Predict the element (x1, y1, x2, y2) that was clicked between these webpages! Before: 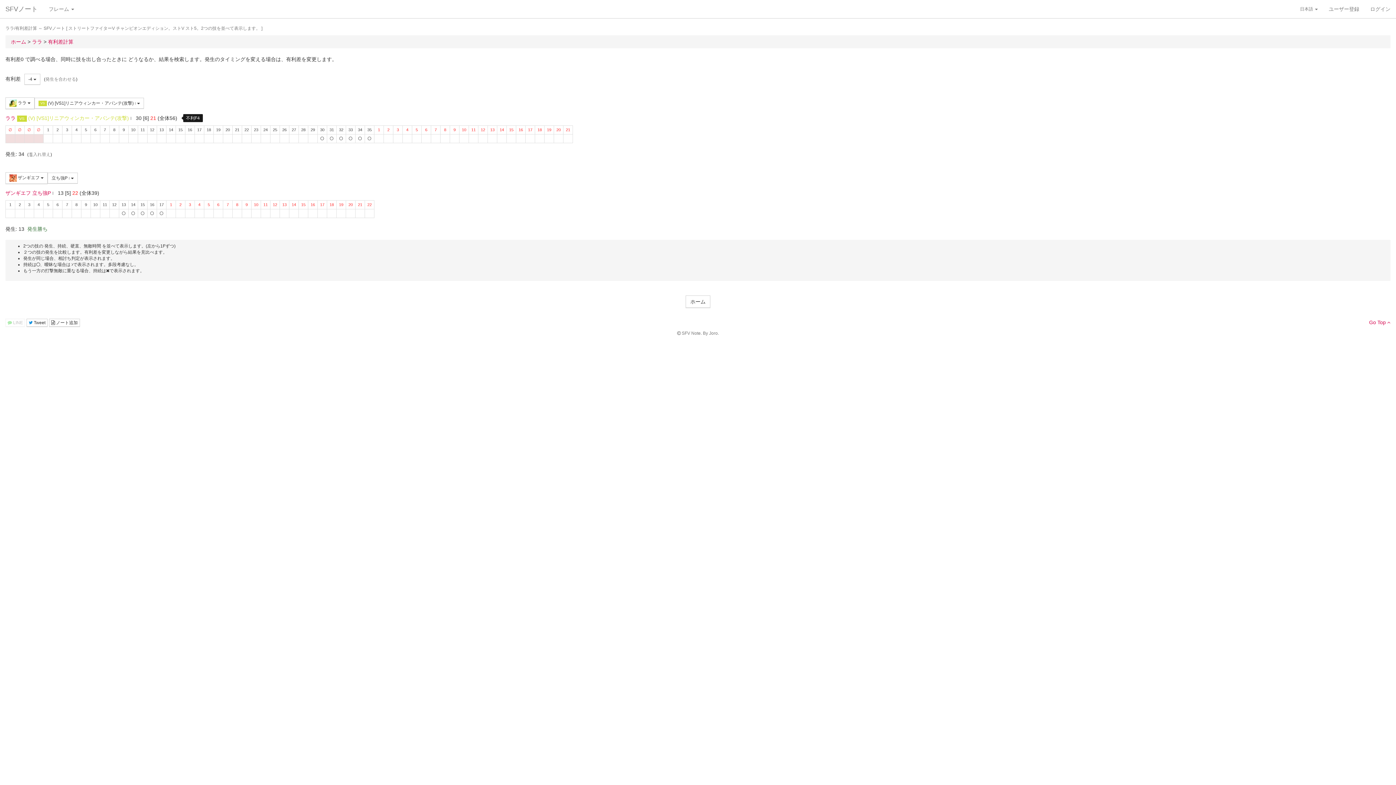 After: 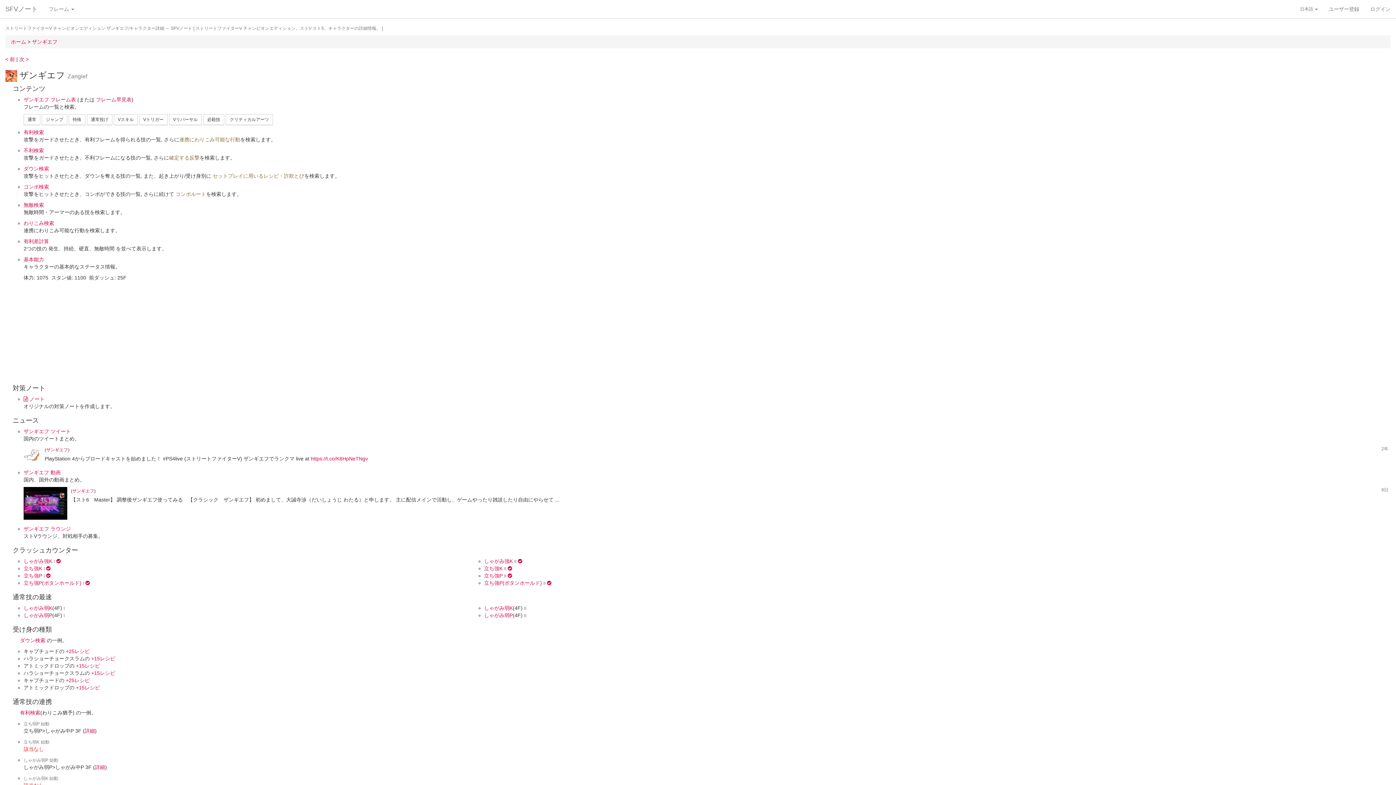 Action: label: ザンギエフ bbox: (5, 190, 30, 196)